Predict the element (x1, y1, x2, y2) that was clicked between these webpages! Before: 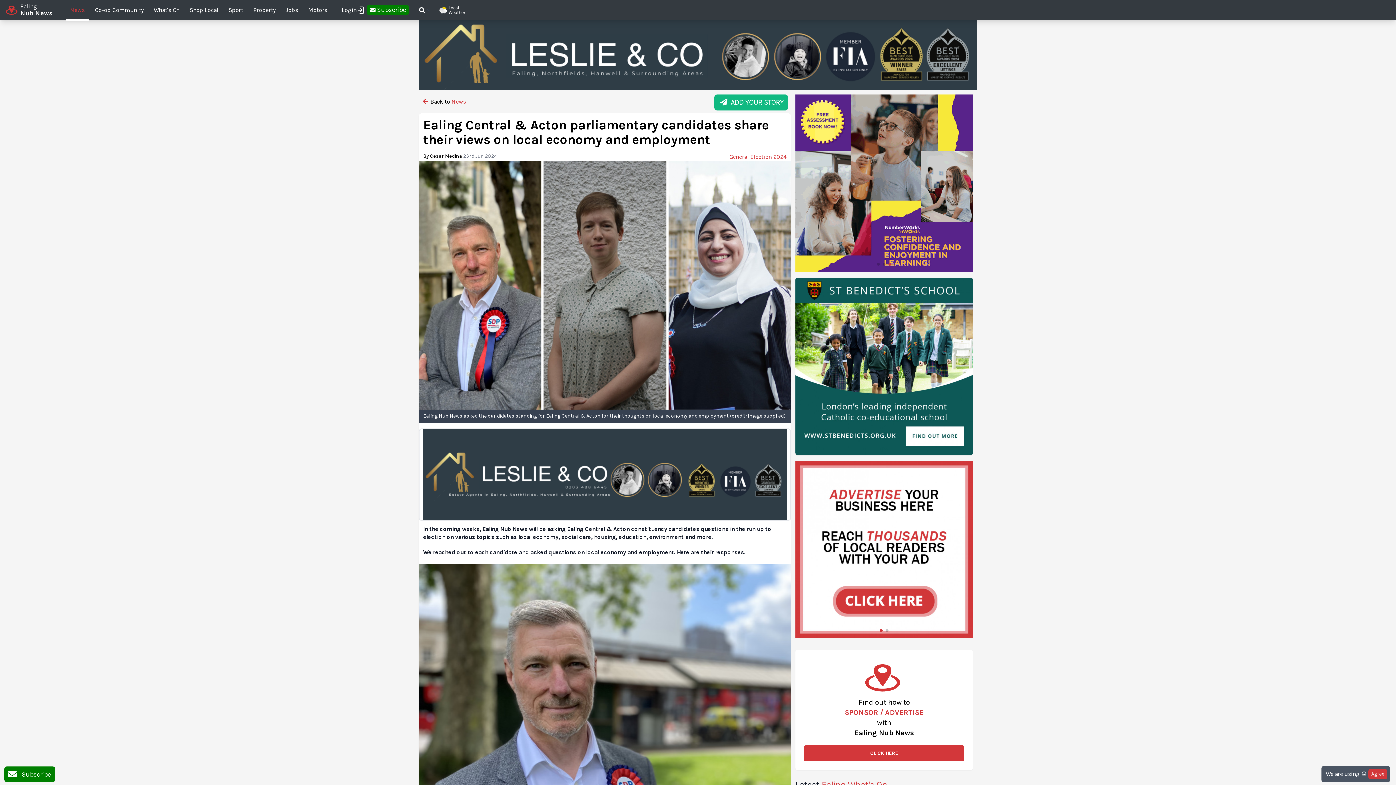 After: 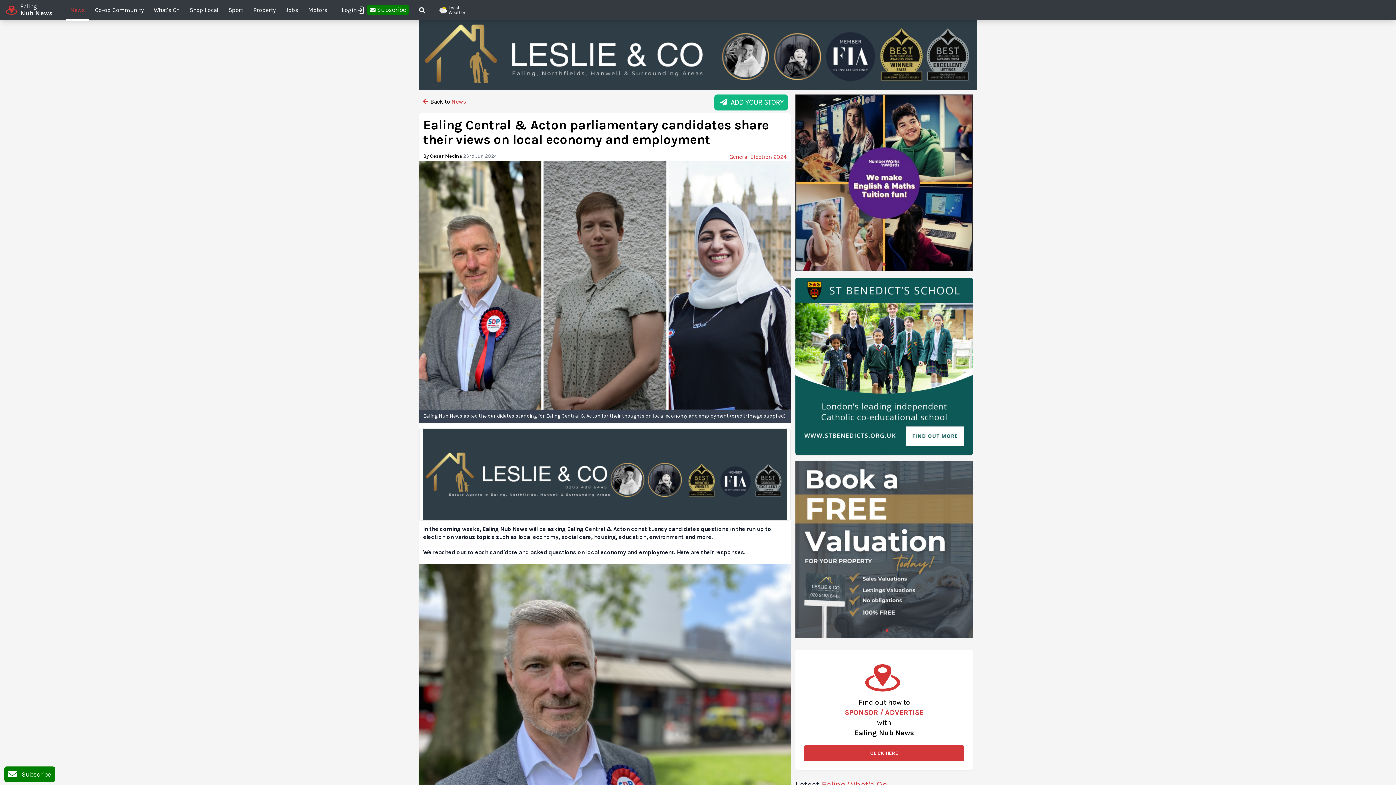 Action: label: Agree bbox: (1368, 769, 1387, 779)